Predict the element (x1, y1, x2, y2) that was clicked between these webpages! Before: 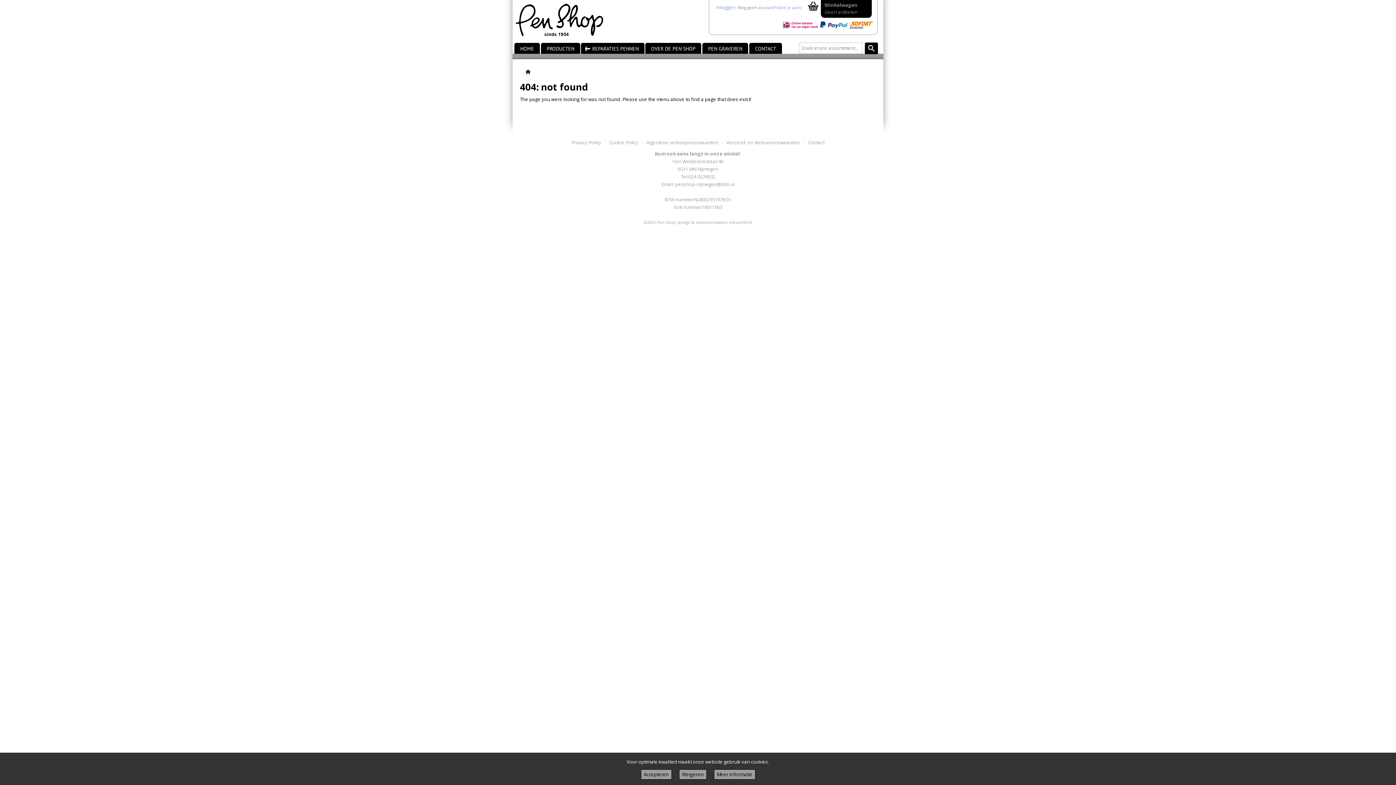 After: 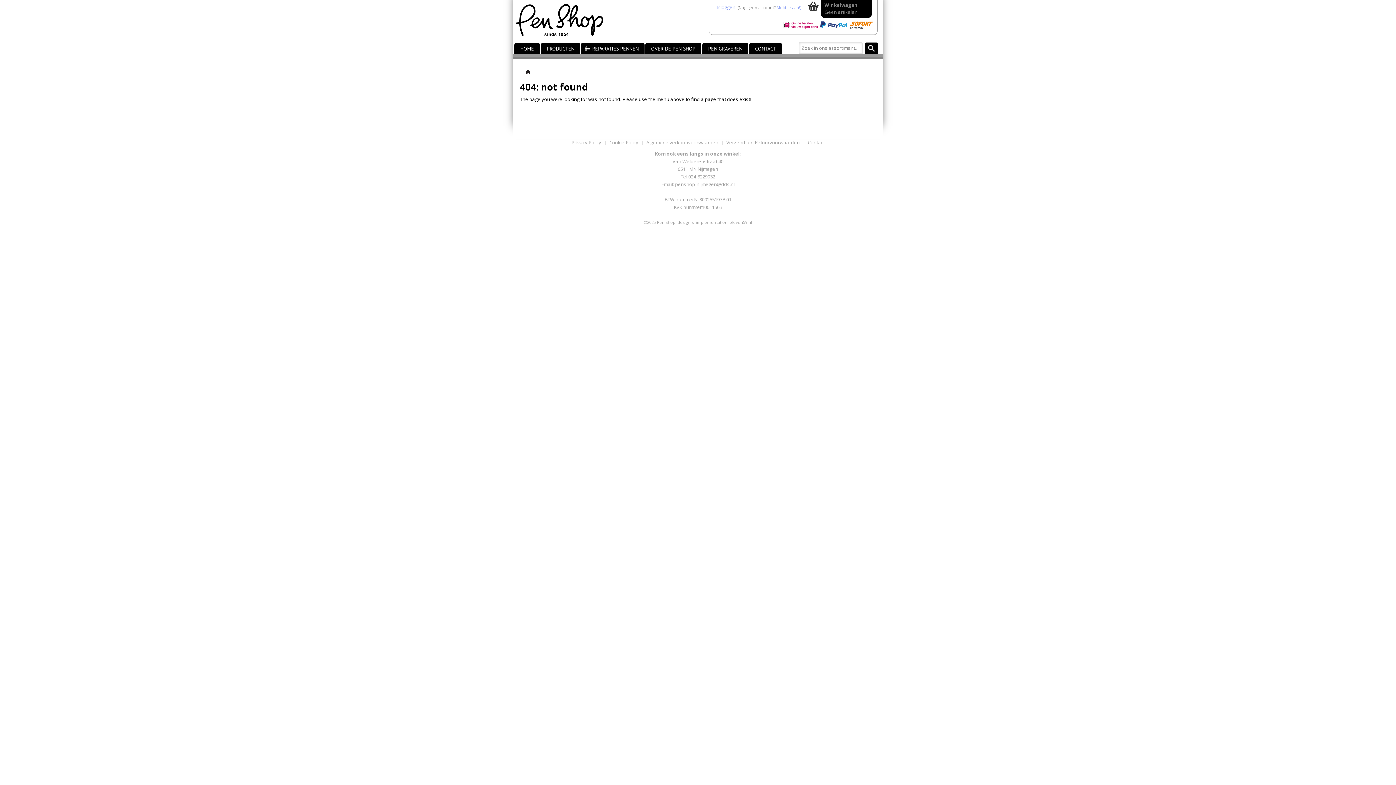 Action: label: Accepteren bbox: (640, 769, 671, 780)